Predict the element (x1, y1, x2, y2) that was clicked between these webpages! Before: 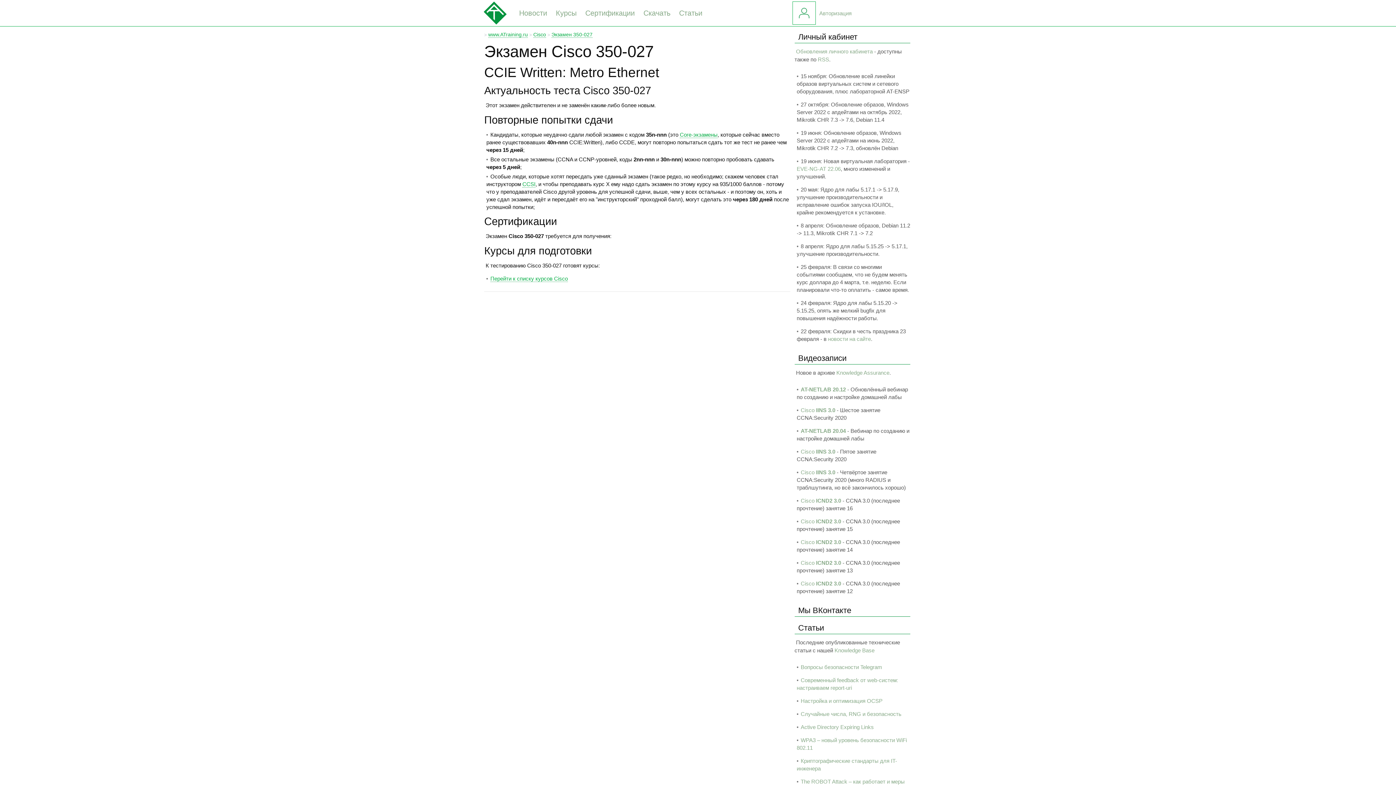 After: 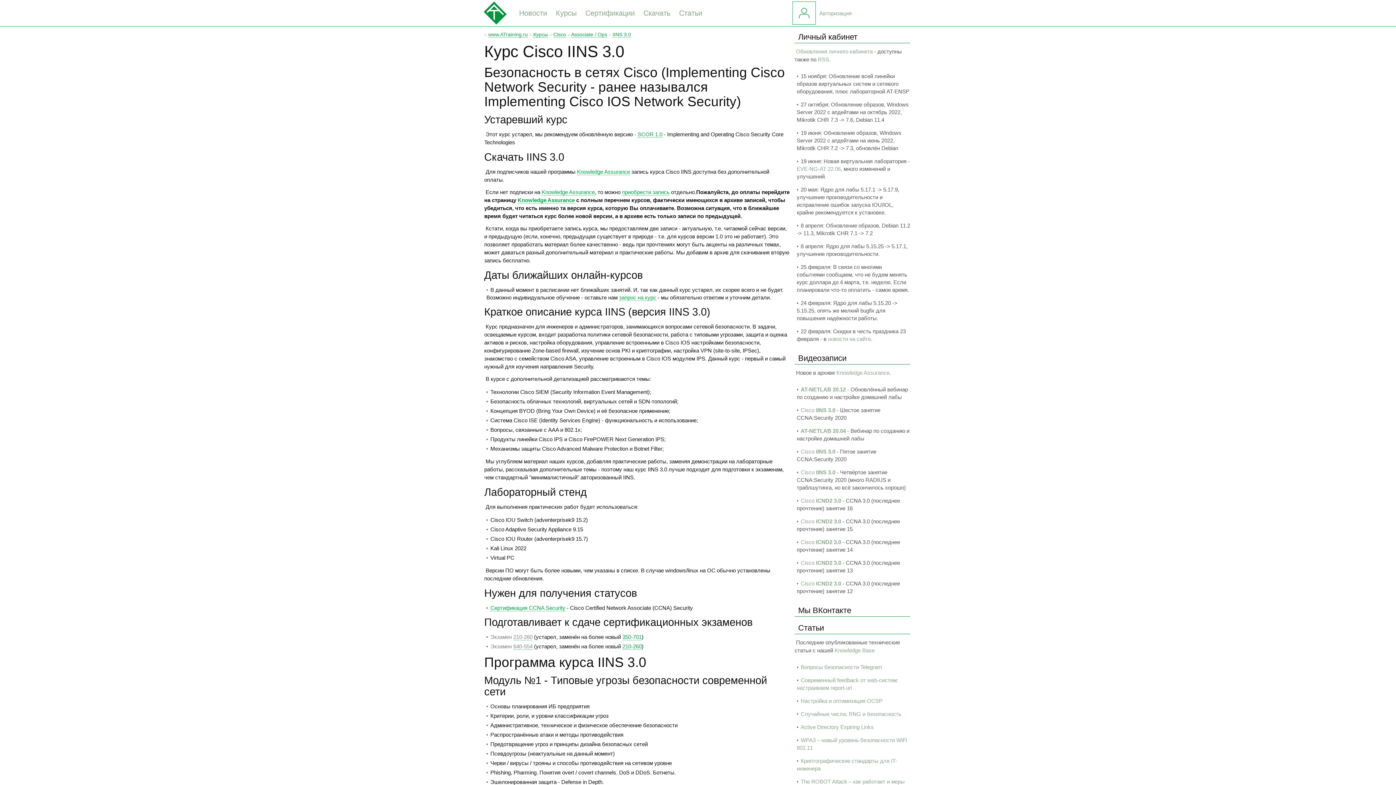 Action: bbox: (800, 407, 835, 413) label: Cisco IINS 3.0